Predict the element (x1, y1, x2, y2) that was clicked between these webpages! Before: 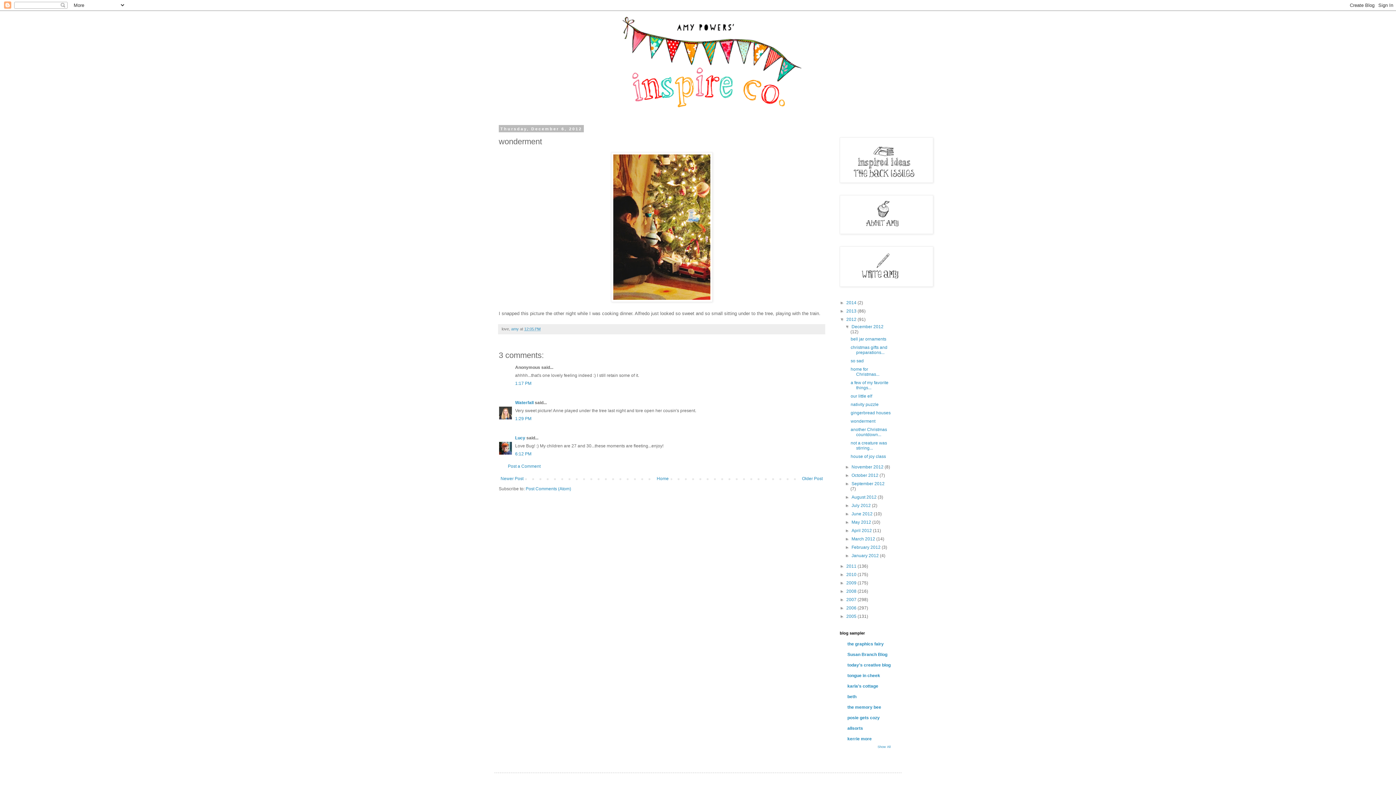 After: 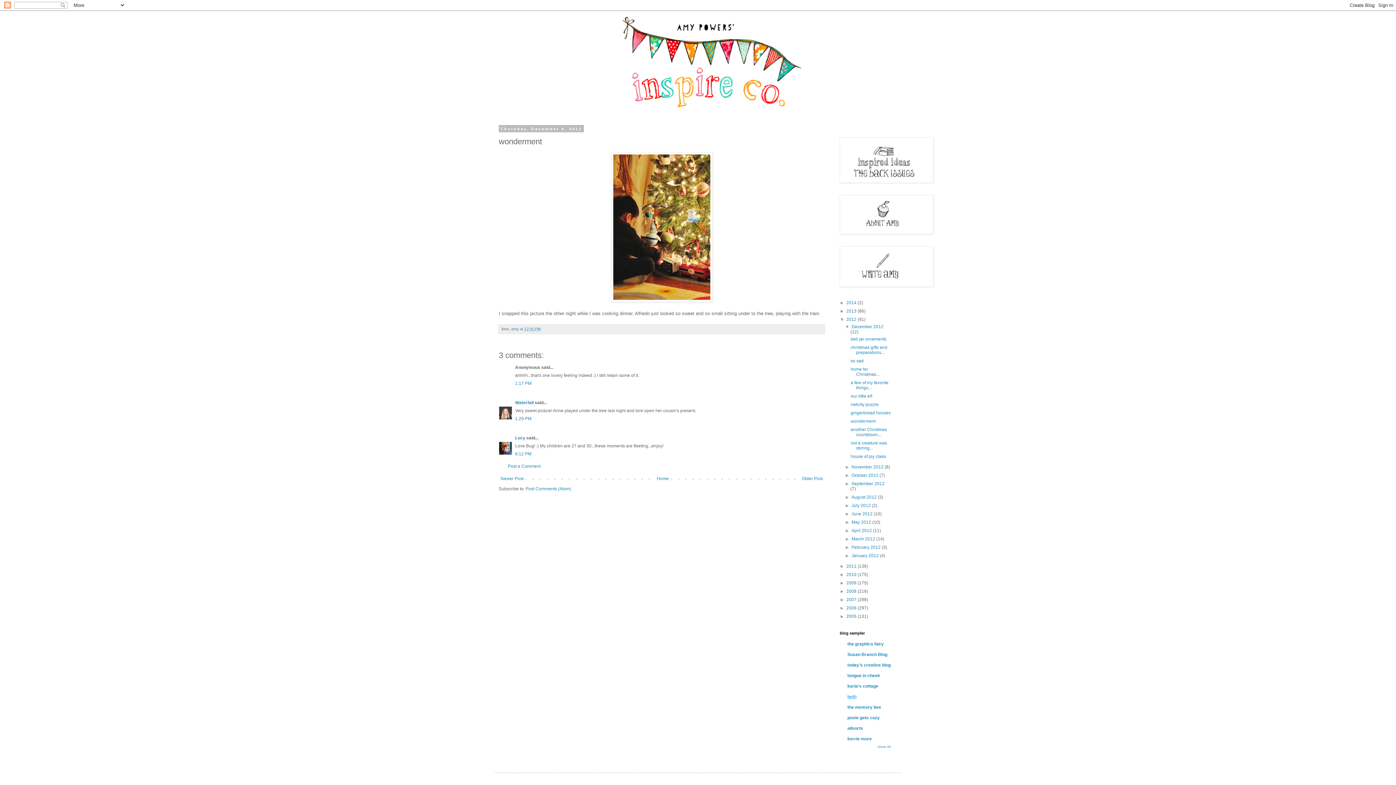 Action: bbox: (847, 694, 856, 699) label: beth